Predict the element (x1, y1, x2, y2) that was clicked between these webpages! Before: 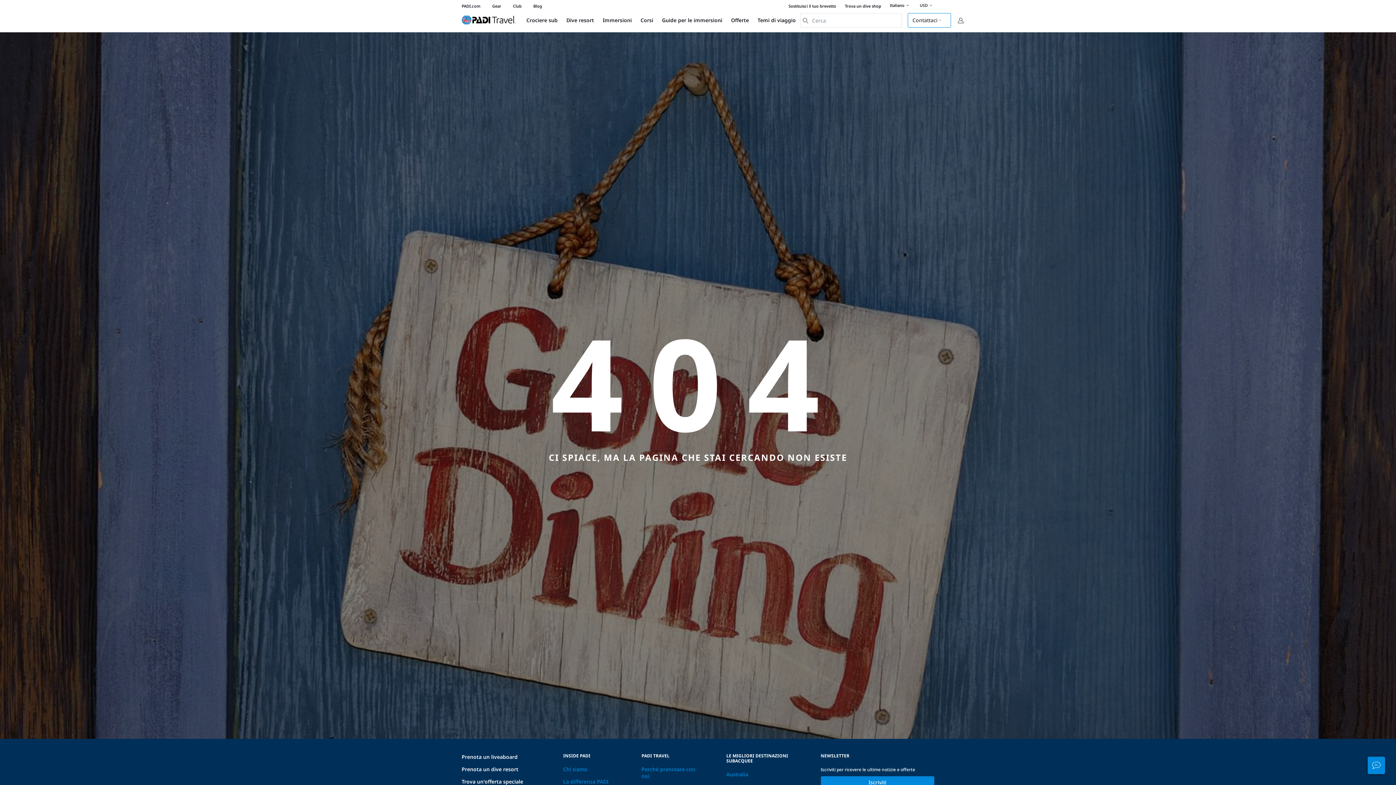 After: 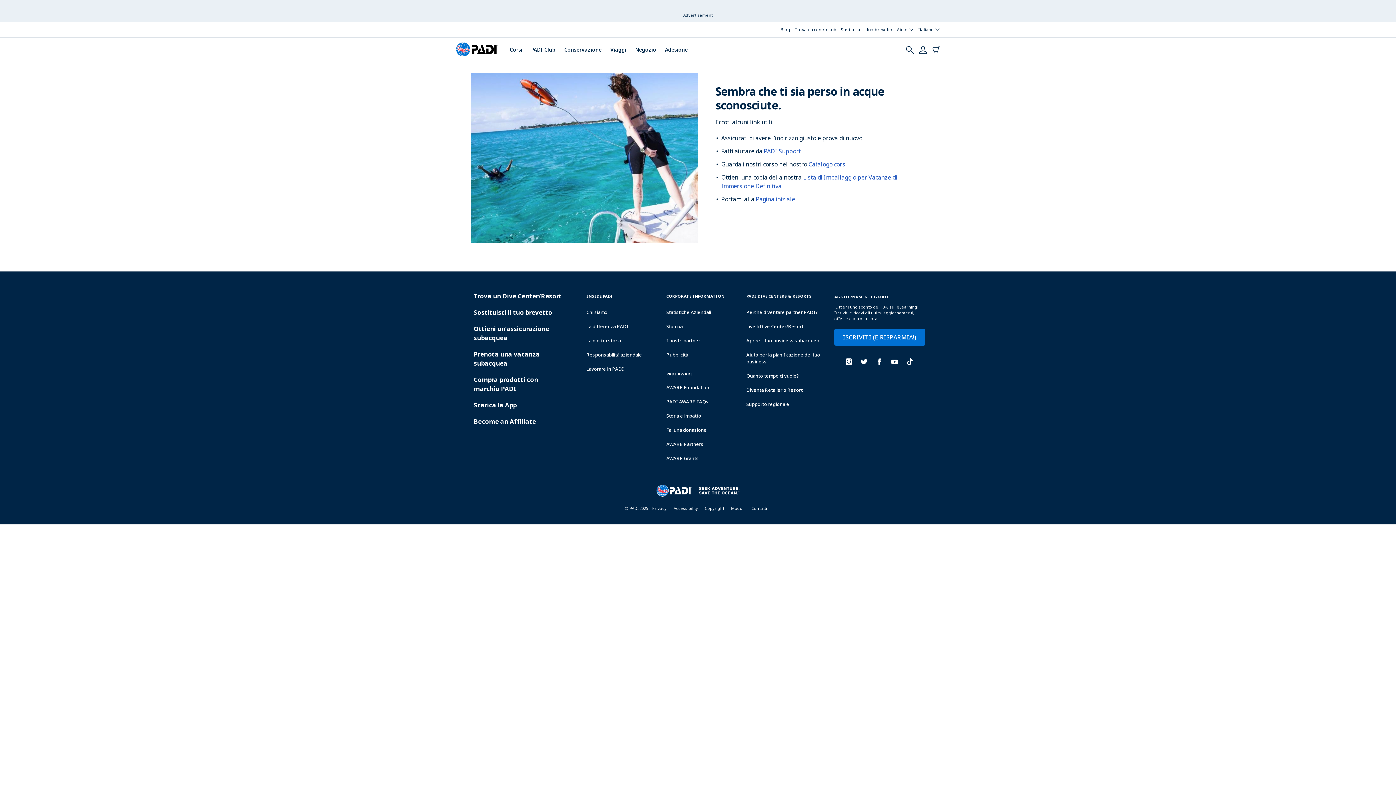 Action: bbox: (598, 16, 636, 23) label: Immersioni